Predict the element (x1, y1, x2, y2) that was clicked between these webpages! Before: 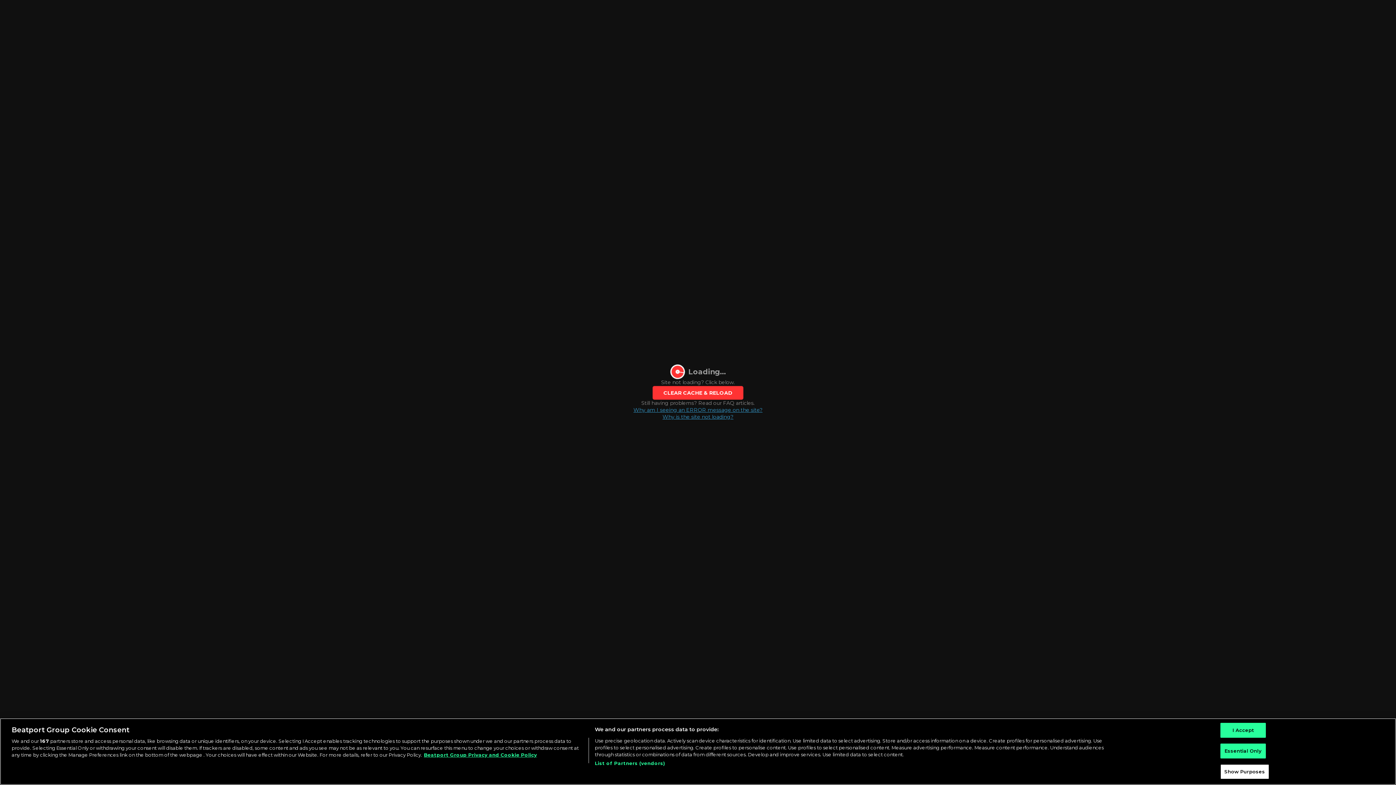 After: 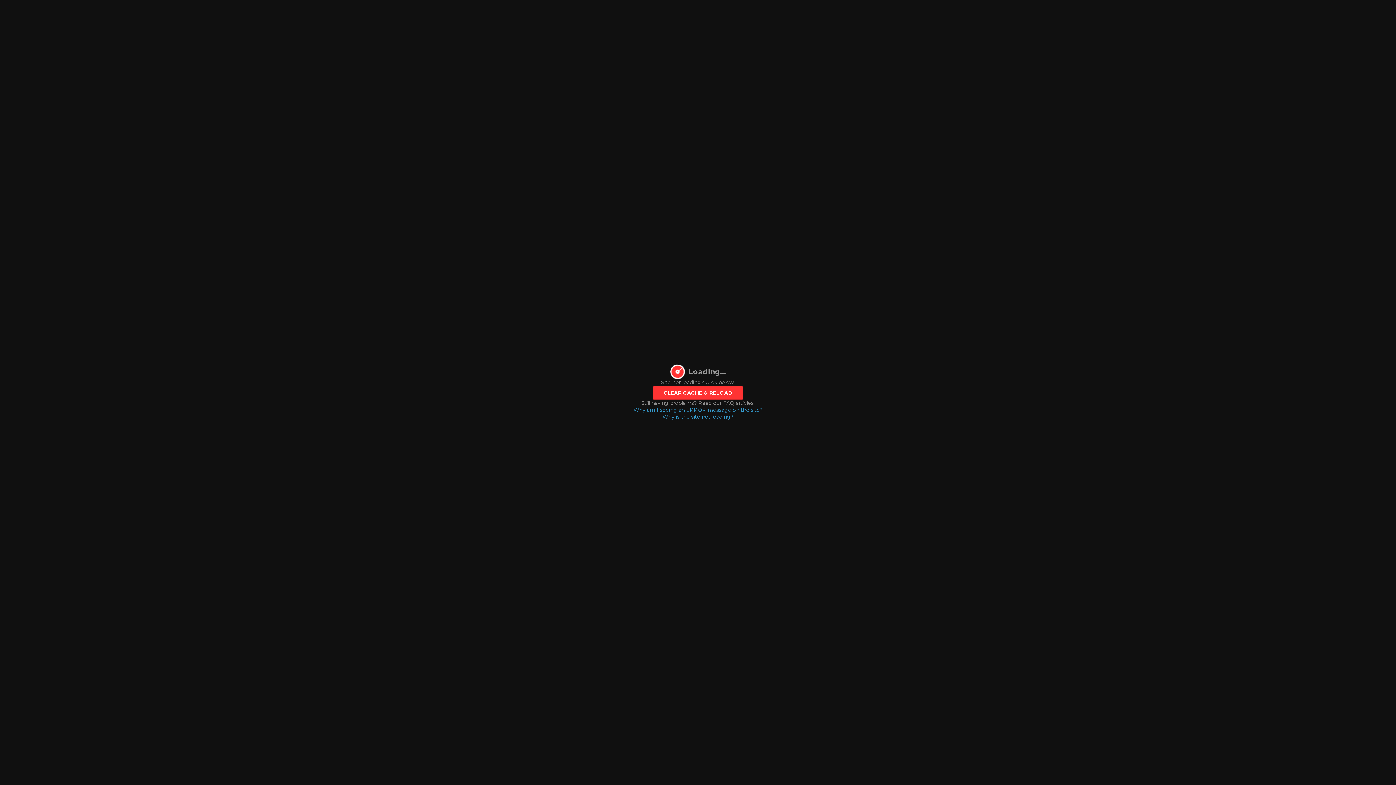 Action: label: Essential Only bbox: (1220, 744, 1266, 758)